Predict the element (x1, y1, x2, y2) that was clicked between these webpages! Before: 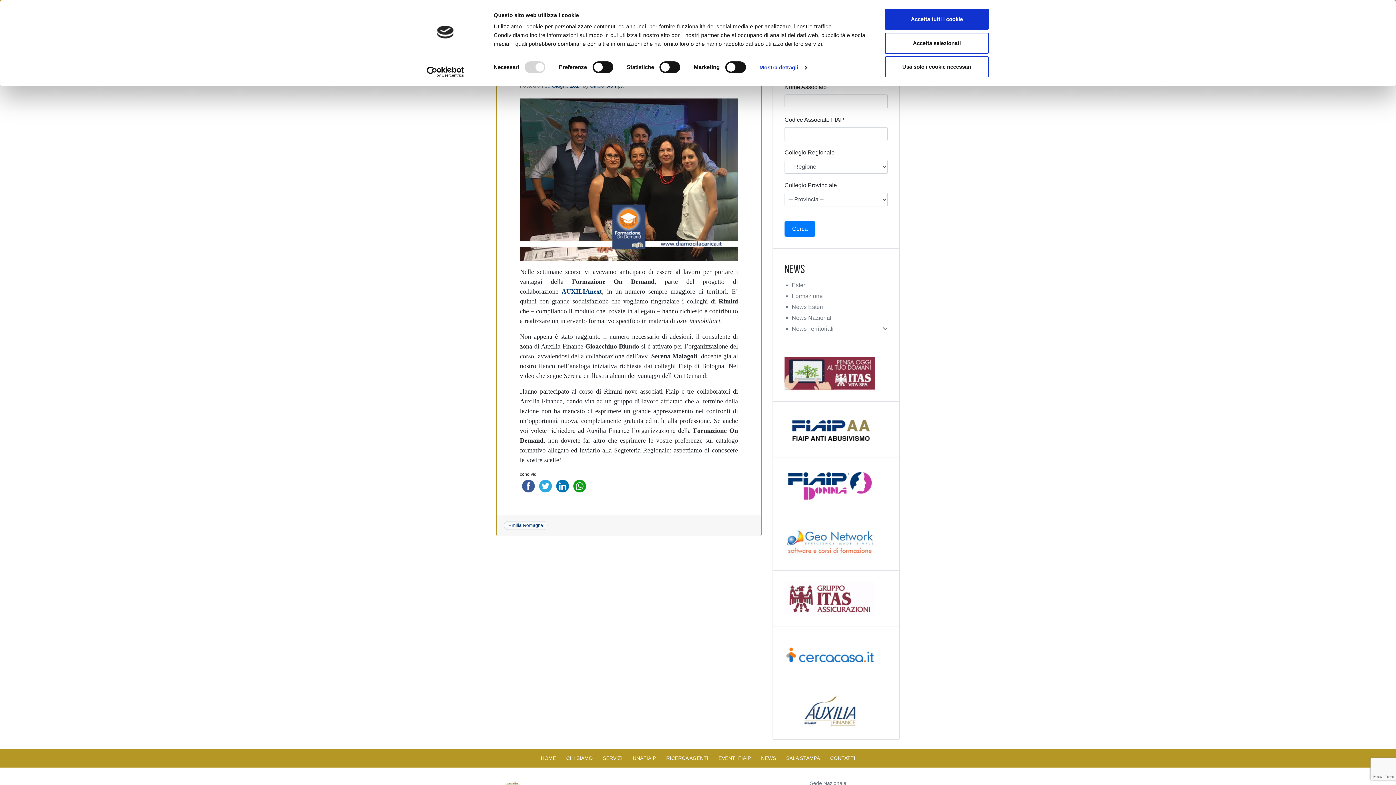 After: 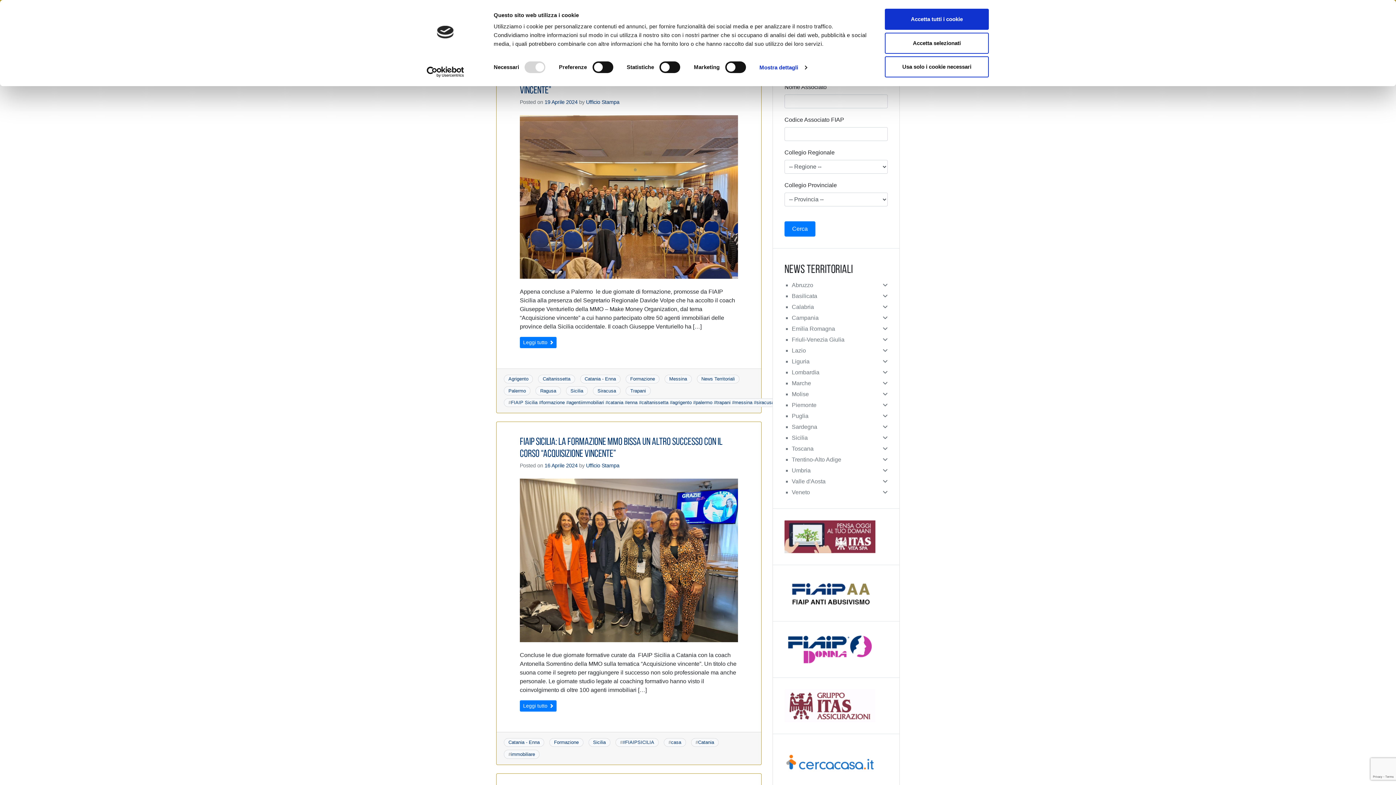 Action: label: Formazione bbox: (792, 292, 822, 299)